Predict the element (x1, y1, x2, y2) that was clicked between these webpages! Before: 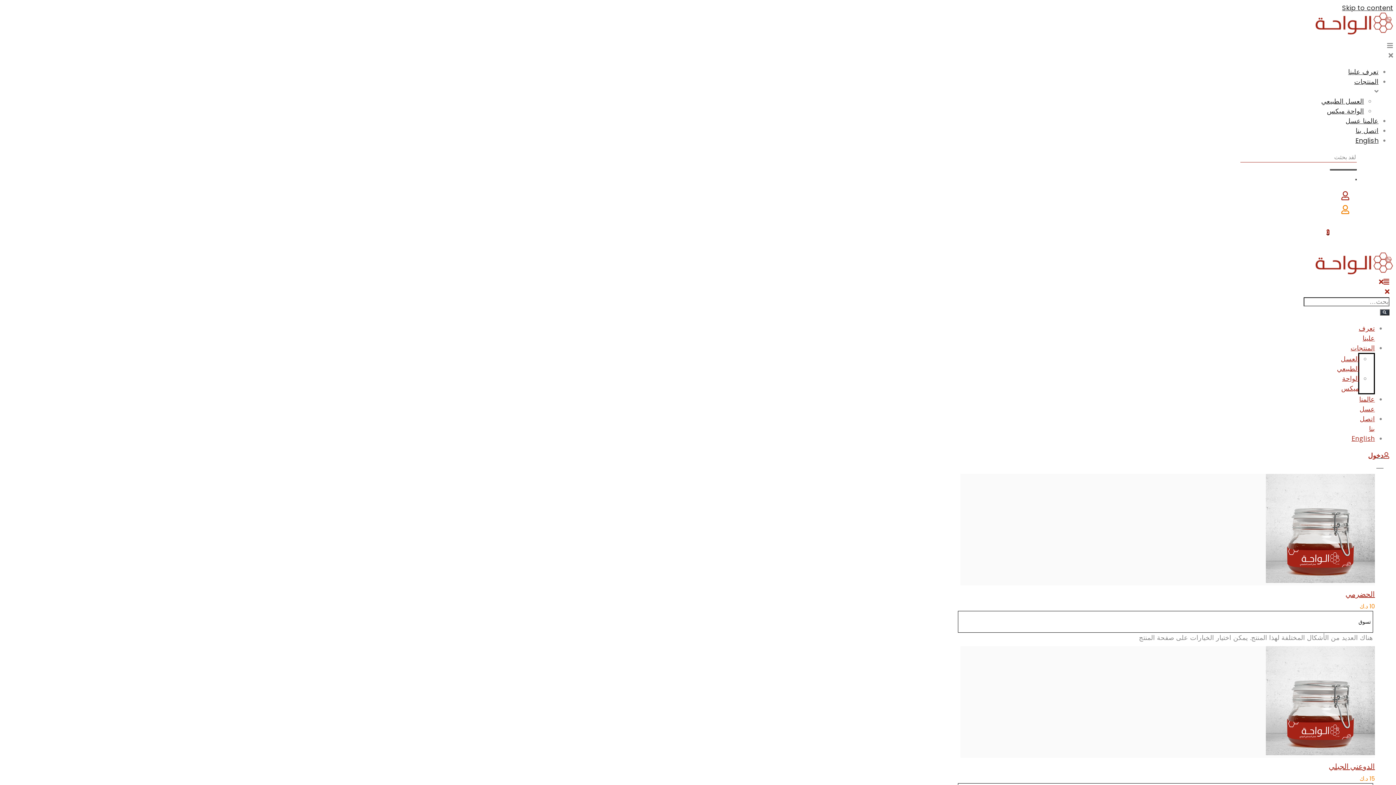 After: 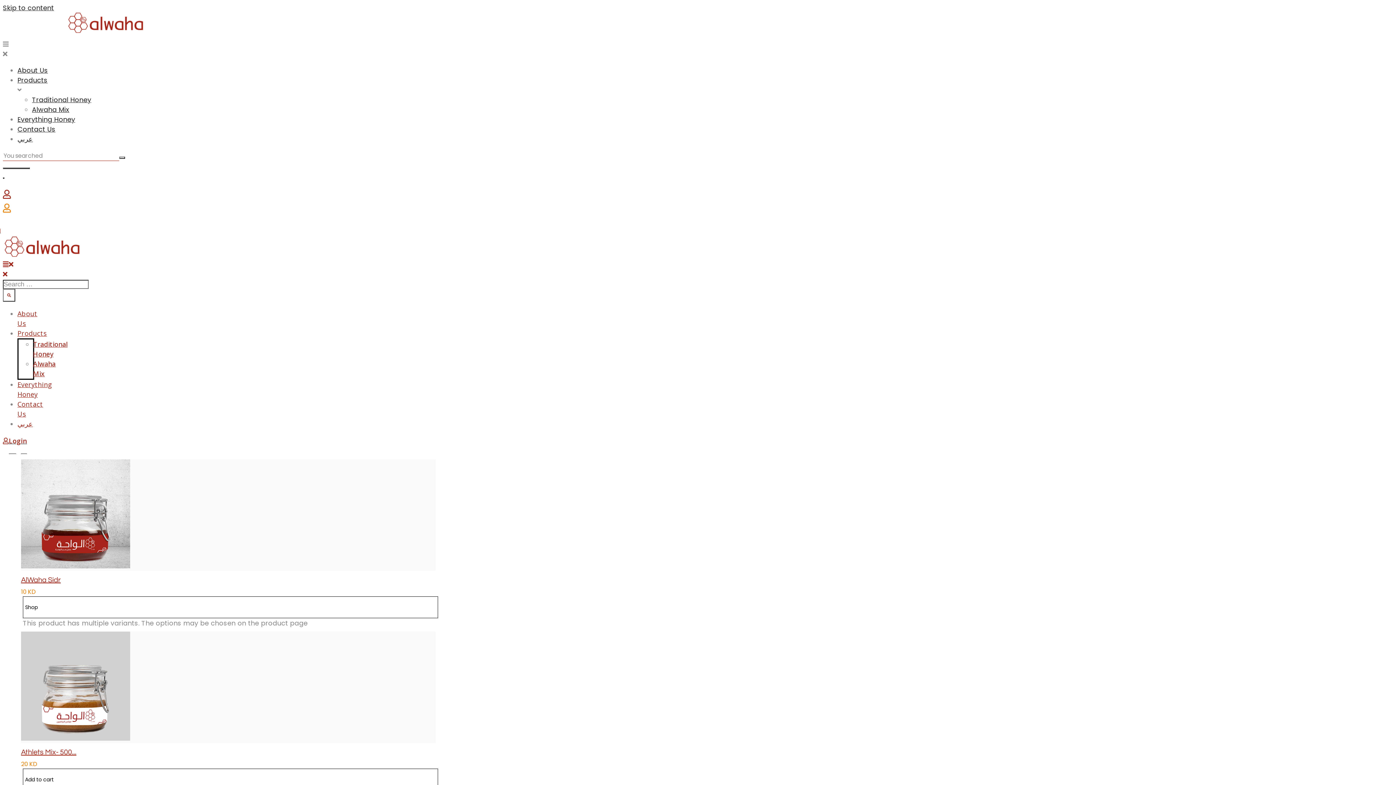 Action: bbox: (1351, 434, 1375, 442) label: English